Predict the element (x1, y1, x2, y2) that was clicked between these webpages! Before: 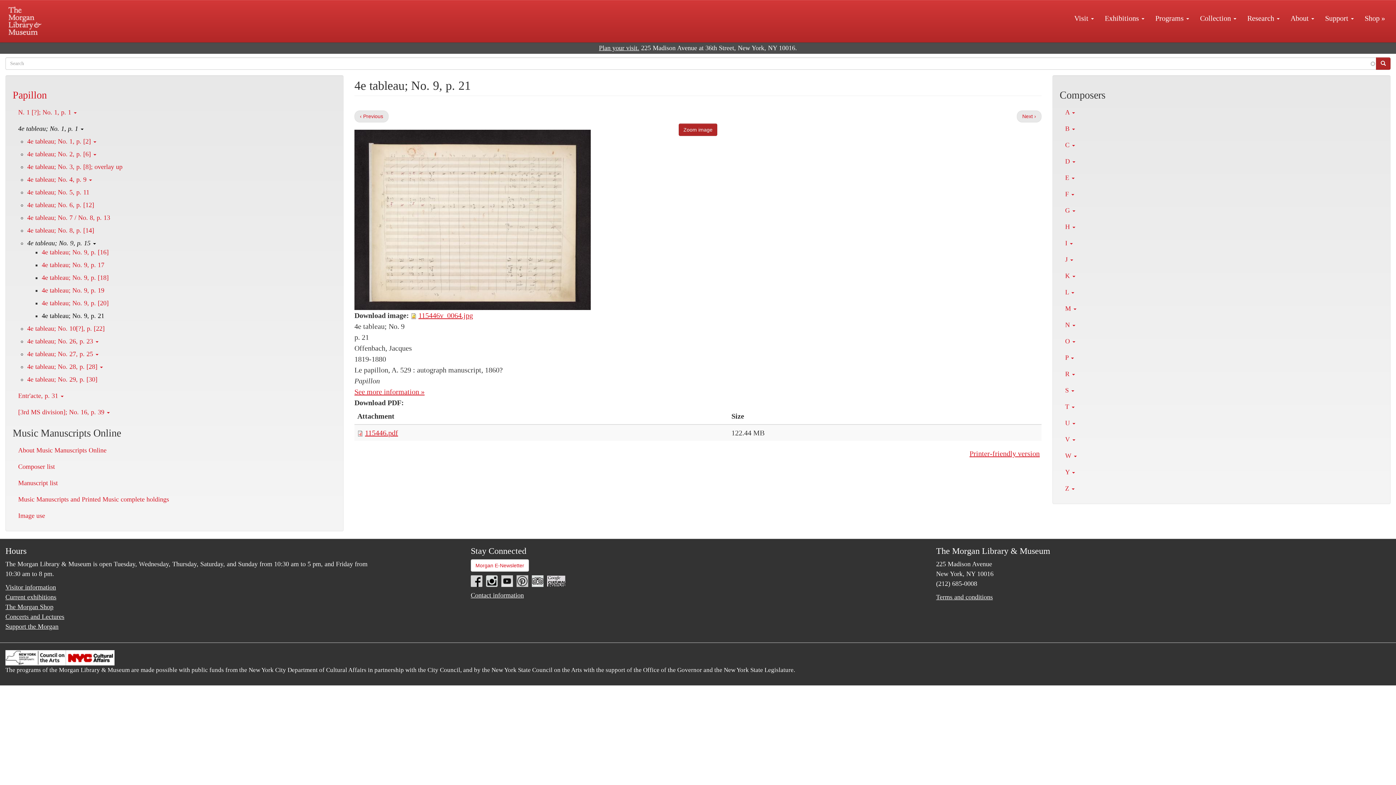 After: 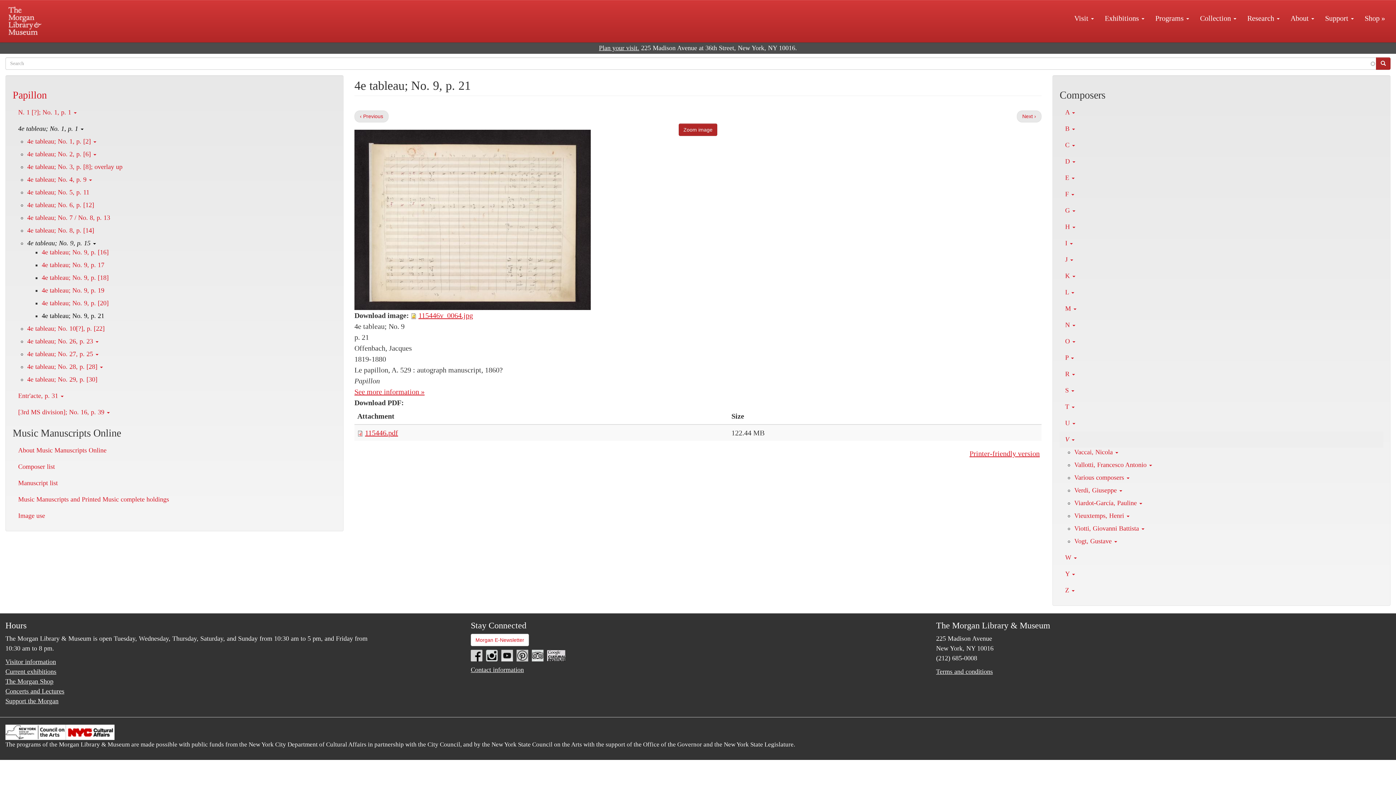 Action: bbox: (1060, 431, 1383, 448) label: V 